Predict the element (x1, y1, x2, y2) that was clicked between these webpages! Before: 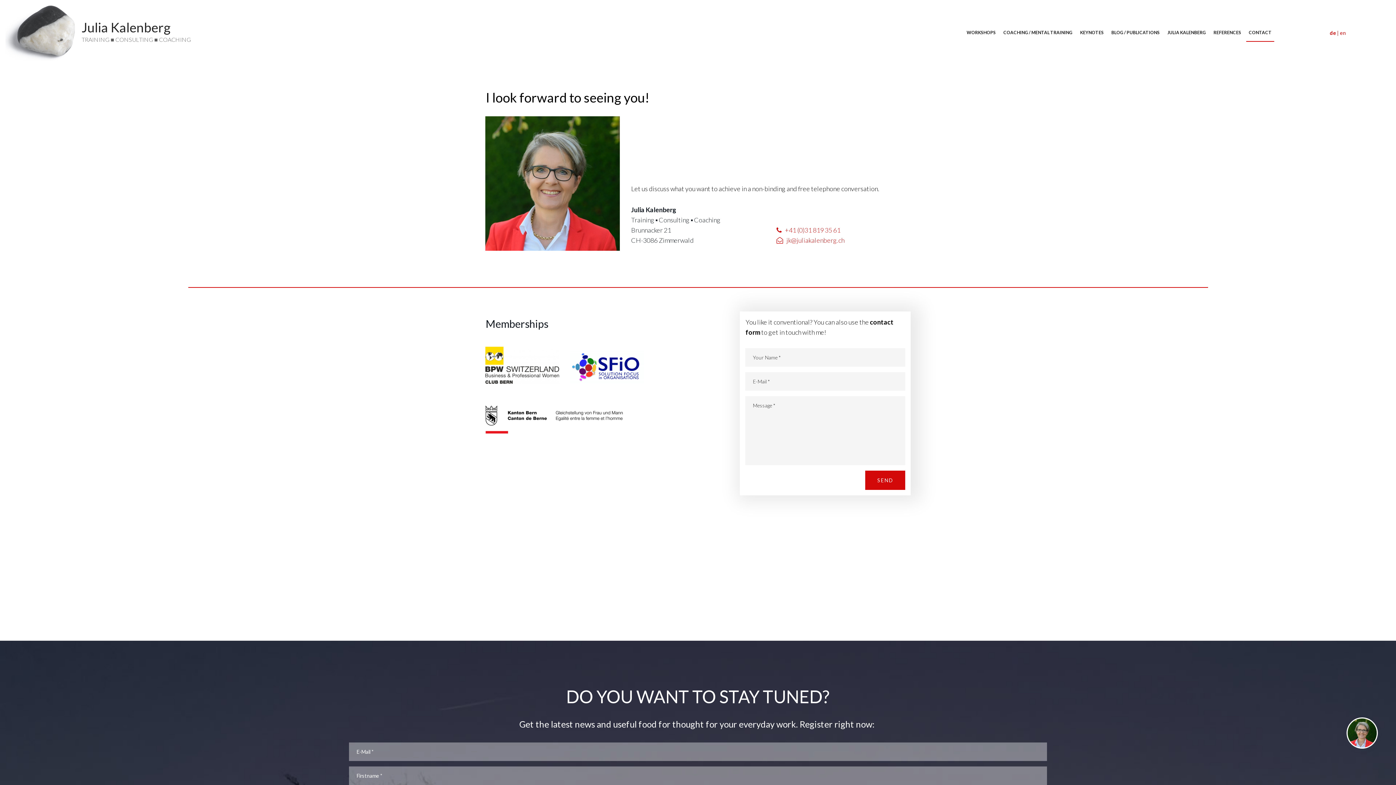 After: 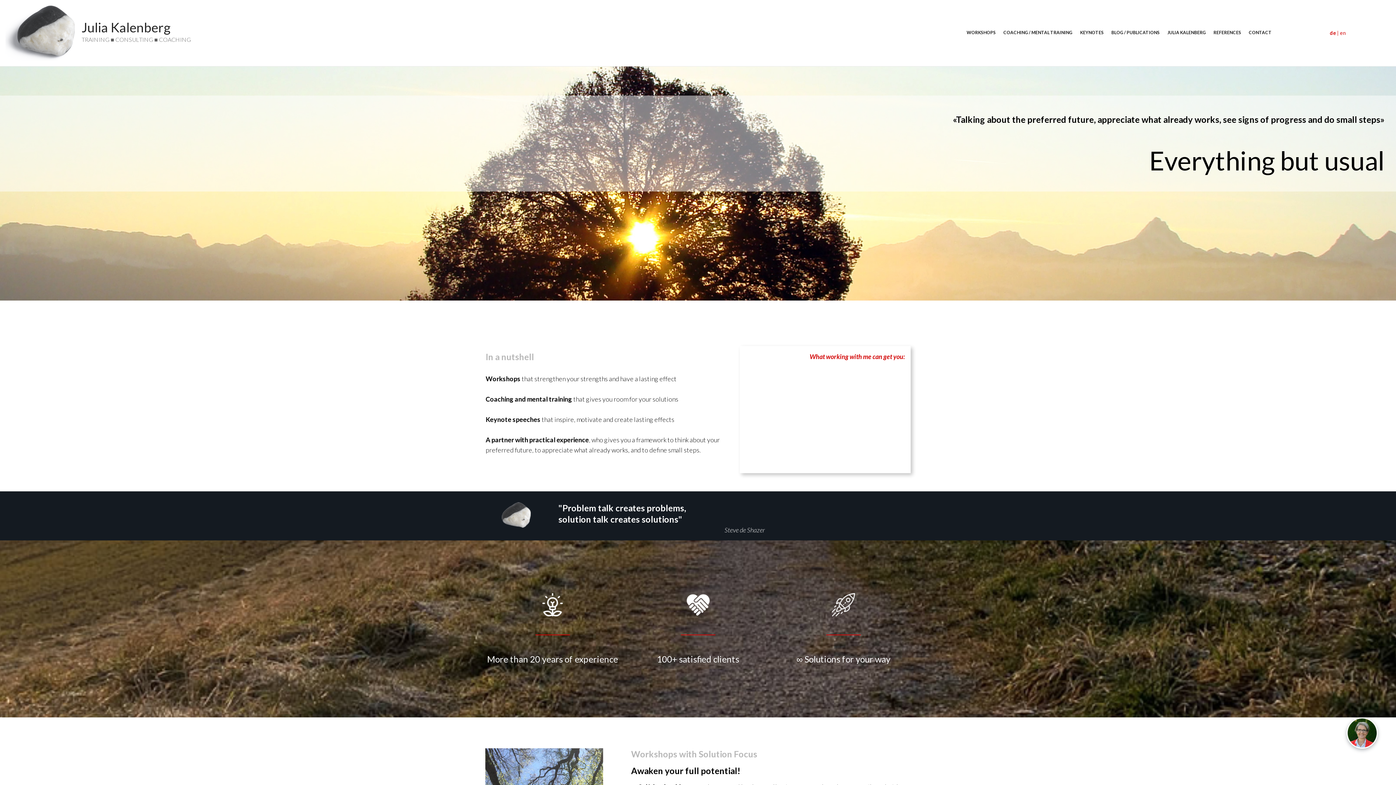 Action: label: en bbox: (1340, 29, 1346, 36)